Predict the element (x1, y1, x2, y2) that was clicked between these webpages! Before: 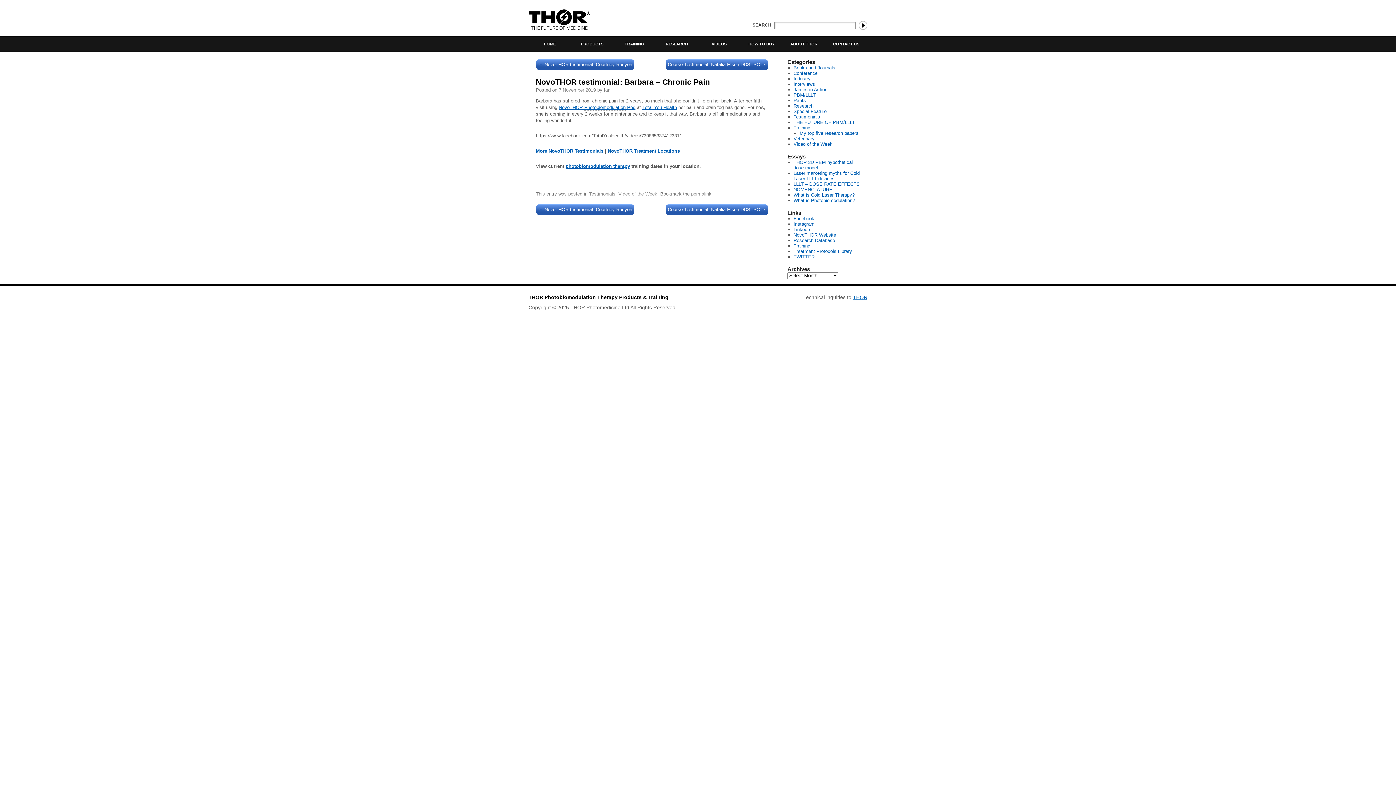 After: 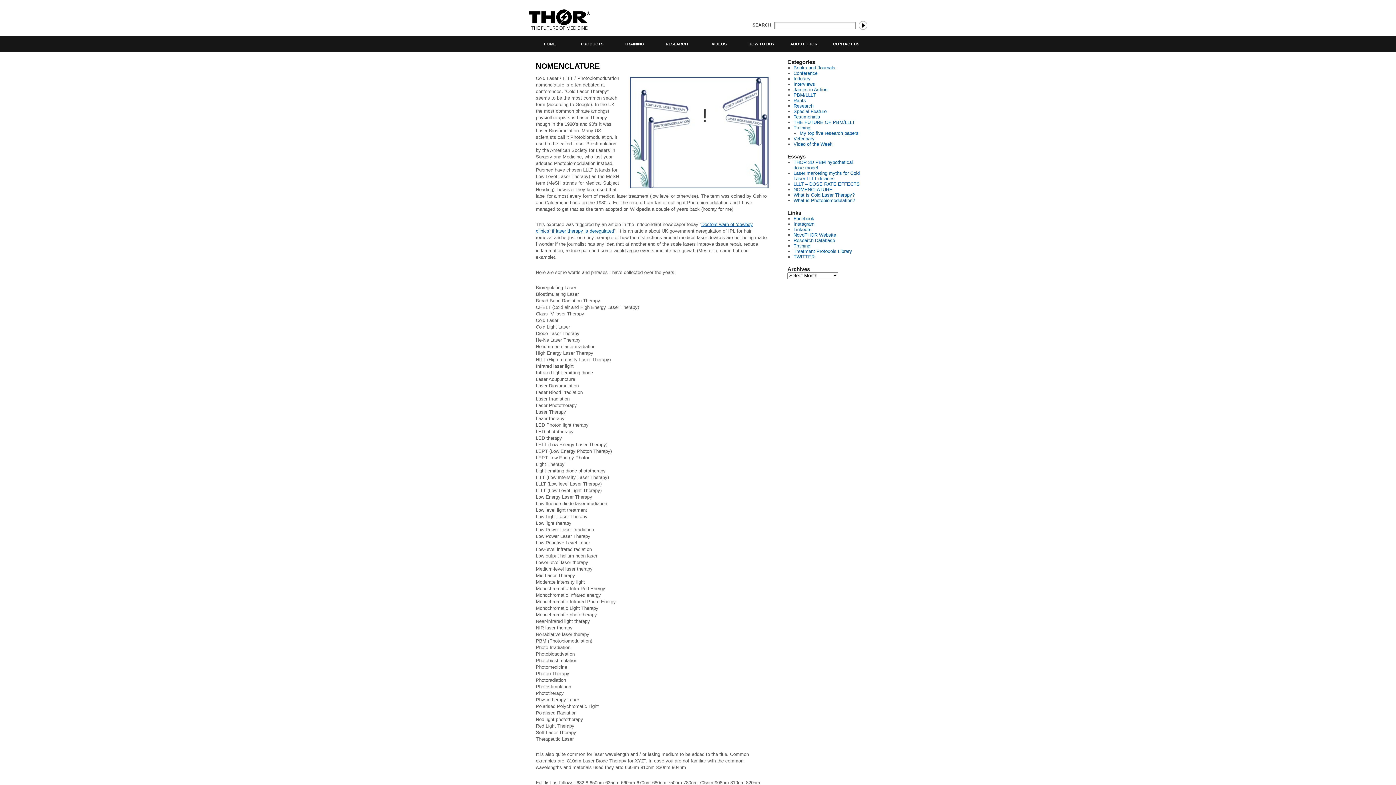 Action: bbox: (793, 186, 832, 192) label: NOMENCLATURE